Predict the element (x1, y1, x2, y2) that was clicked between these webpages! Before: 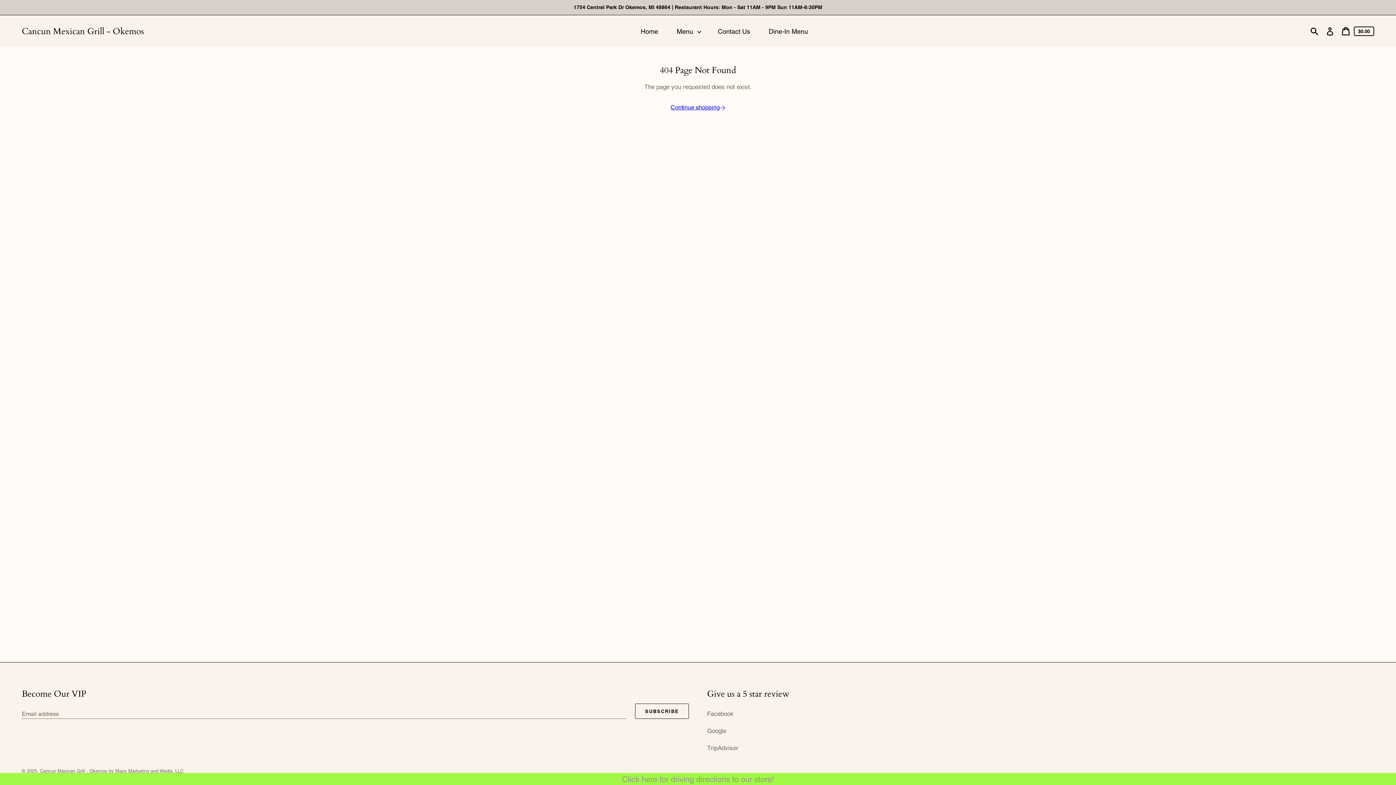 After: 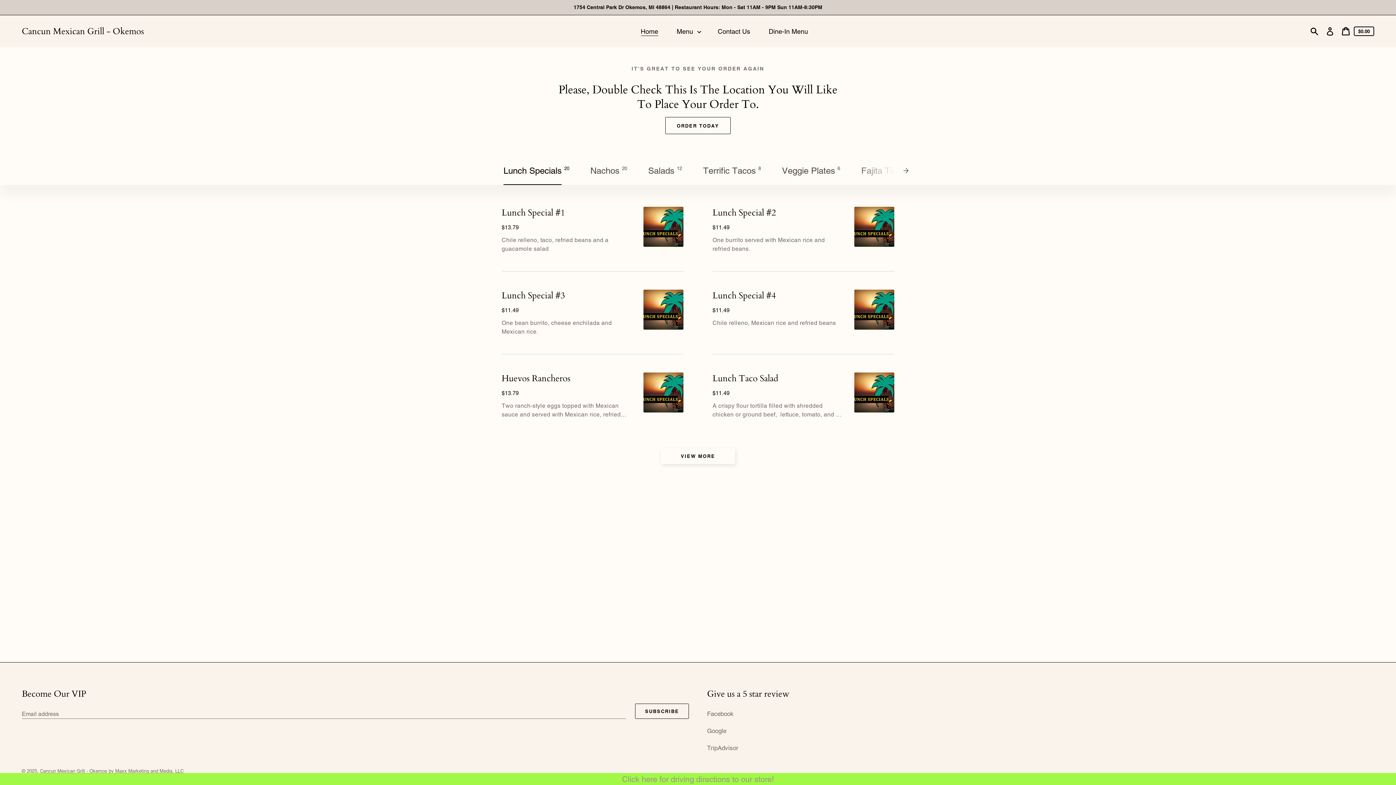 Action: bbox: (21, 25, 144, 37) label: Cancun Mexican Grill - Okemos